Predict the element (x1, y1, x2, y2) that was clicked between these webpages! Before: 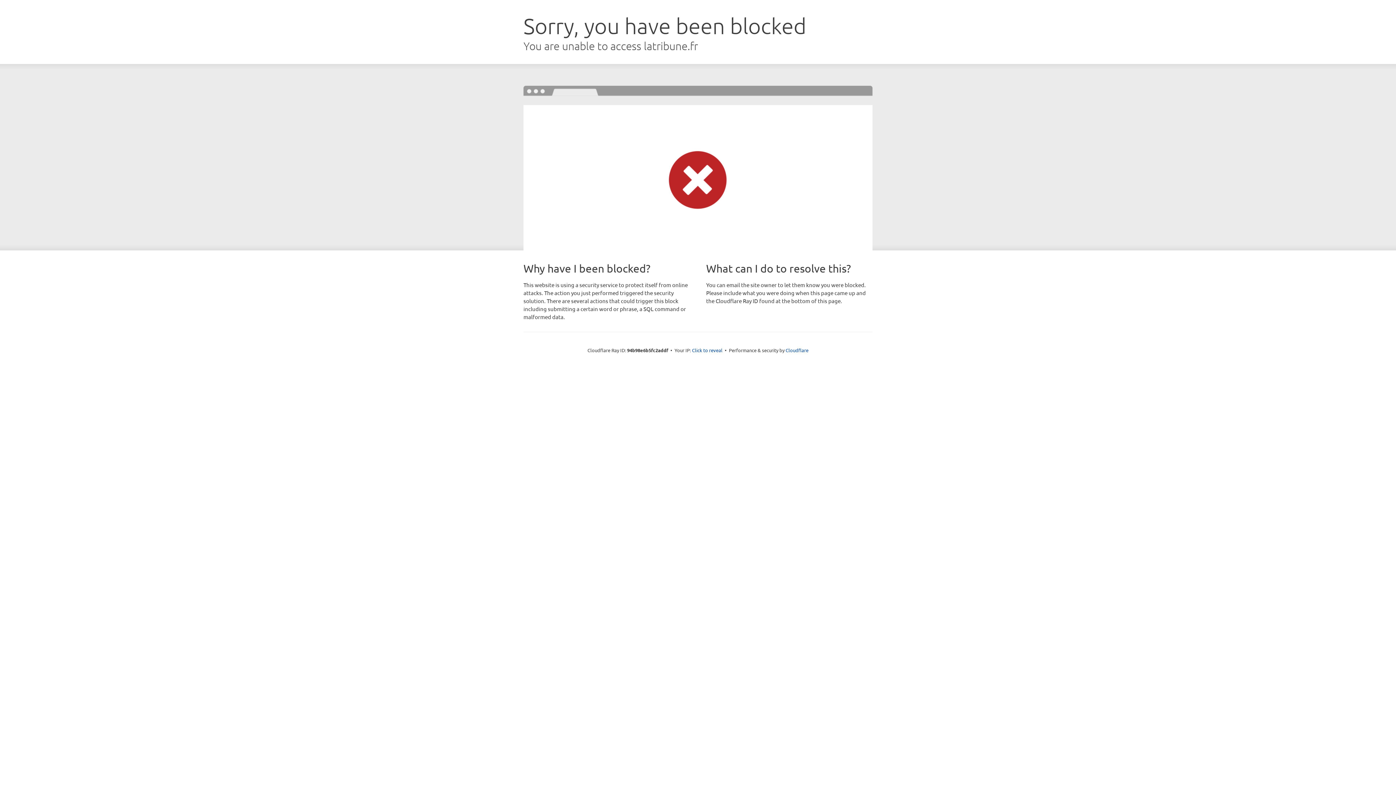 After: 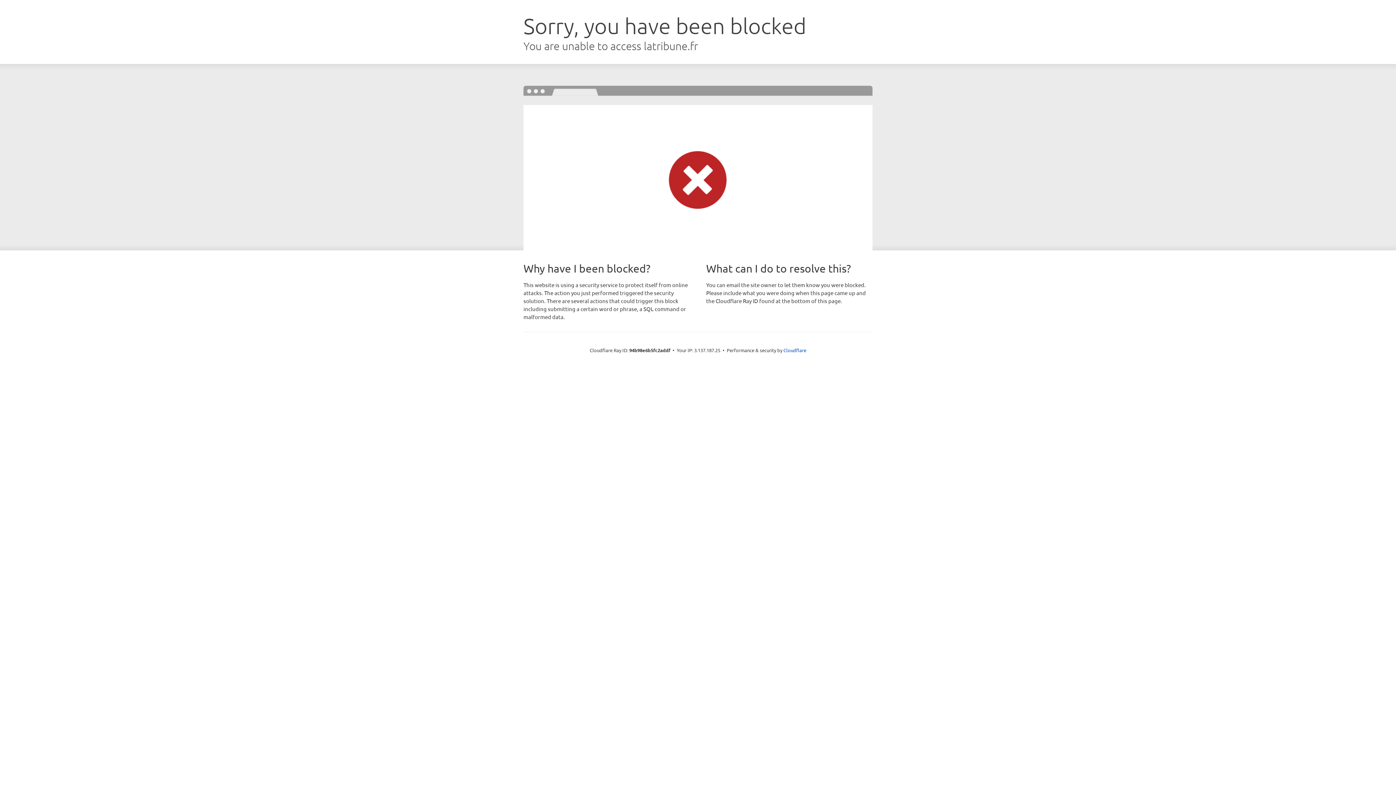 Action: label: Click to reveal bbox: (692, 346, 722, 353)